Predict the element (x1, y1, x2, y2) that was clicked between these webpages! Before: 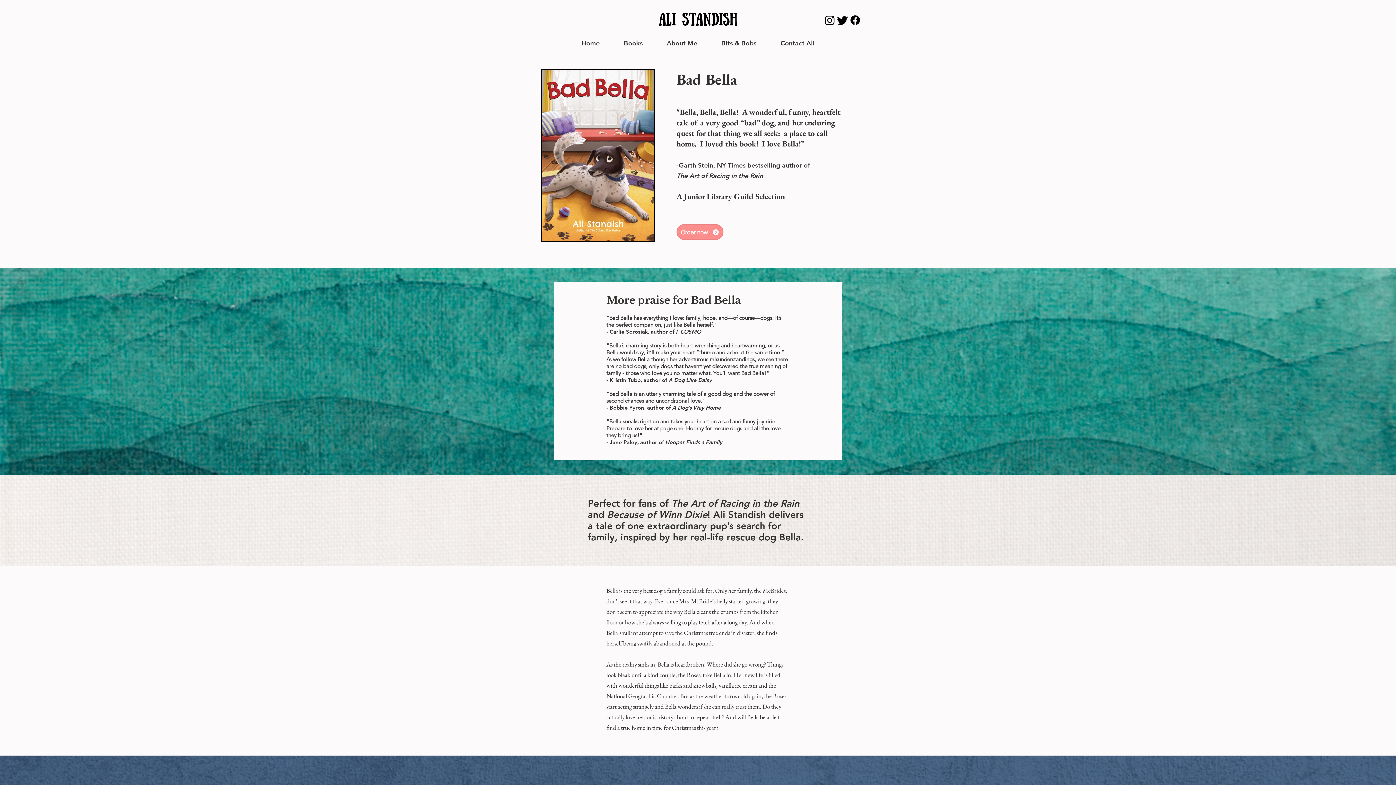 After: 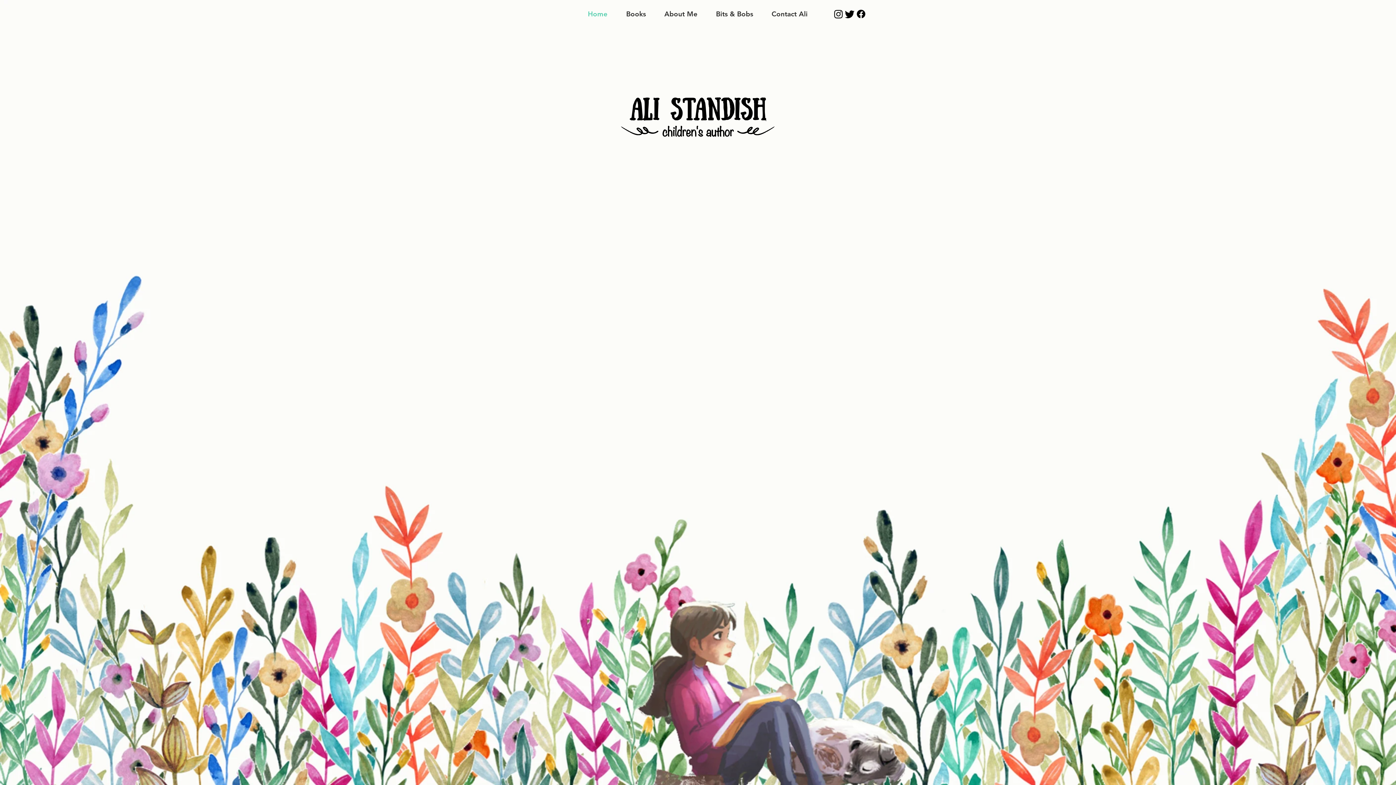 Action: bbox: (569, 34, 612, 52) label: Home